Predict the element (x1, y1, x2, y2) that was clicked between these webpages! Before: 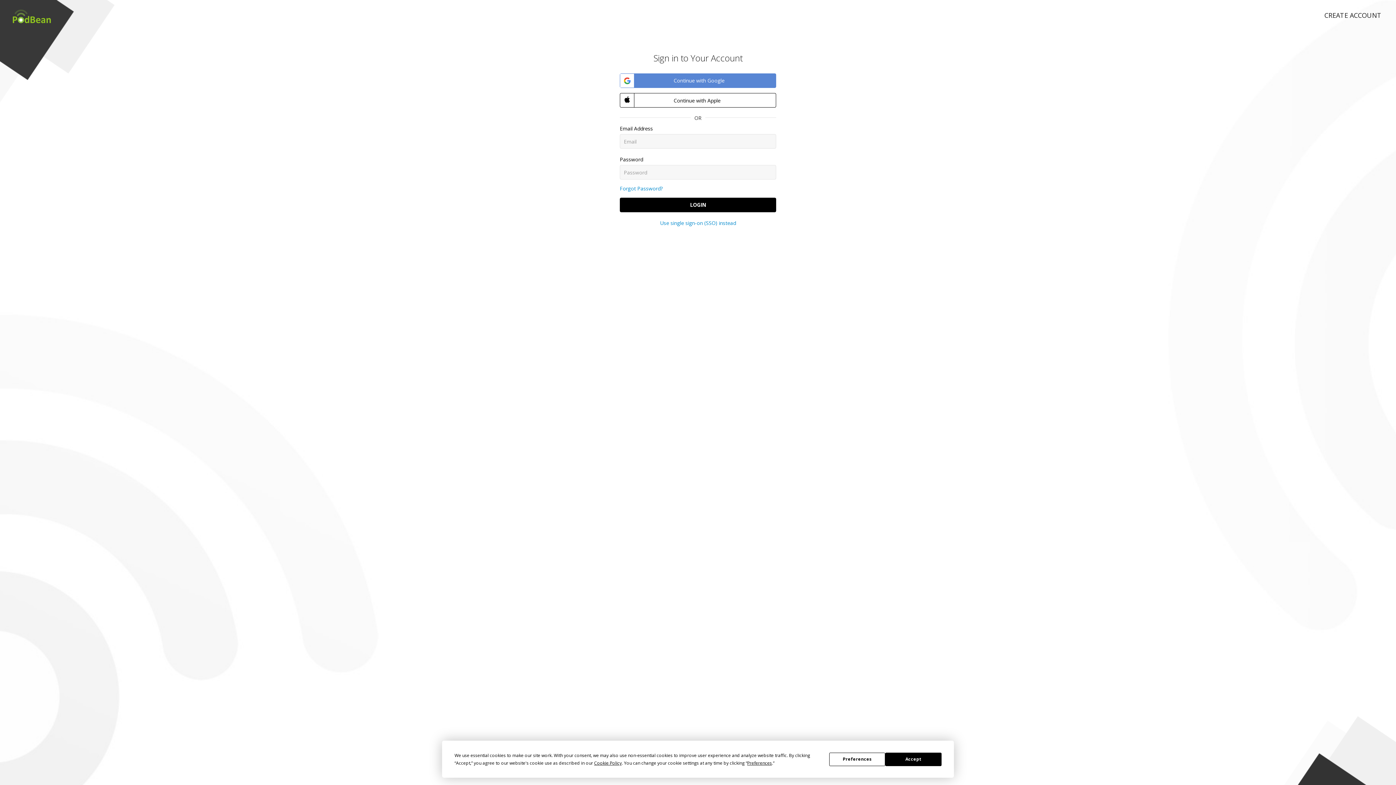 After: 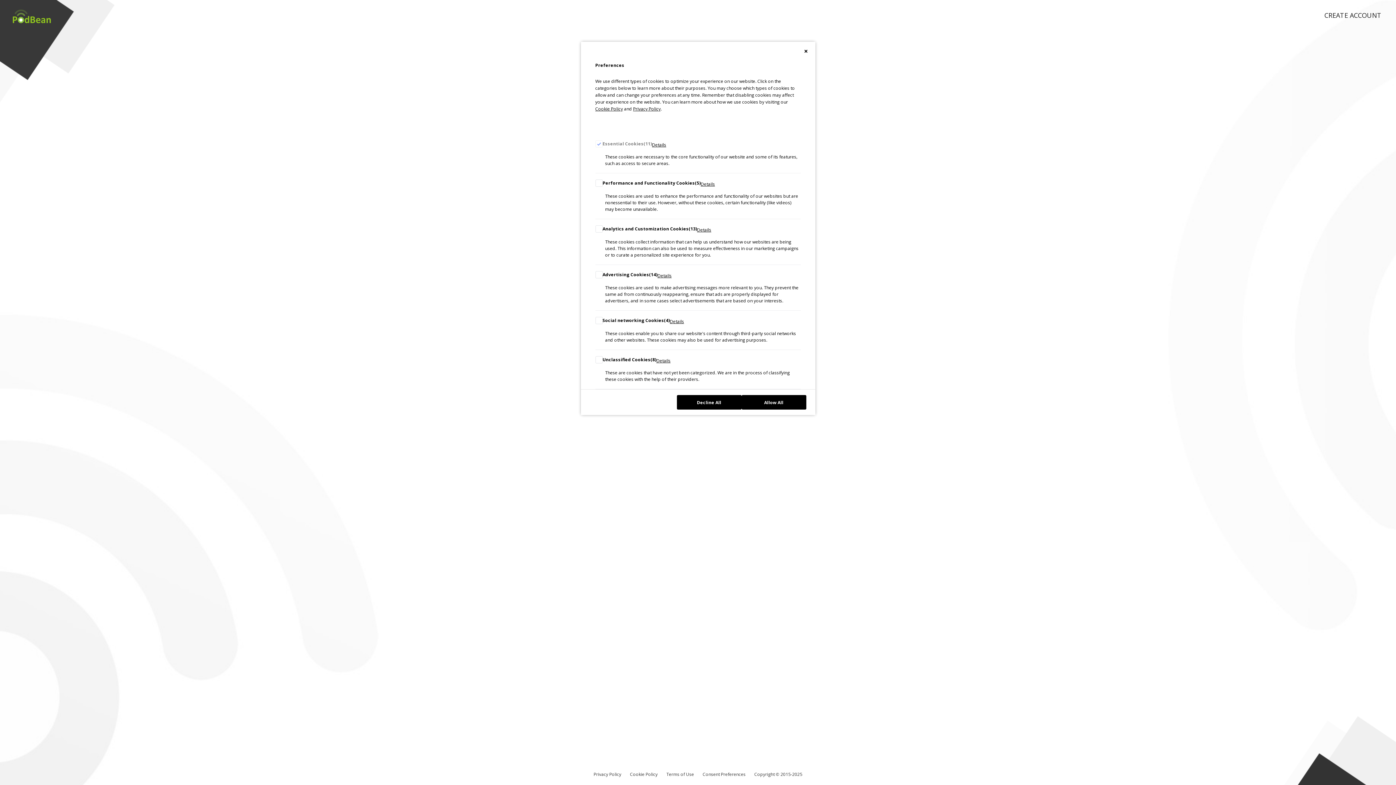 Action: label: Preferences bbox: (747, 760, 772, 766)